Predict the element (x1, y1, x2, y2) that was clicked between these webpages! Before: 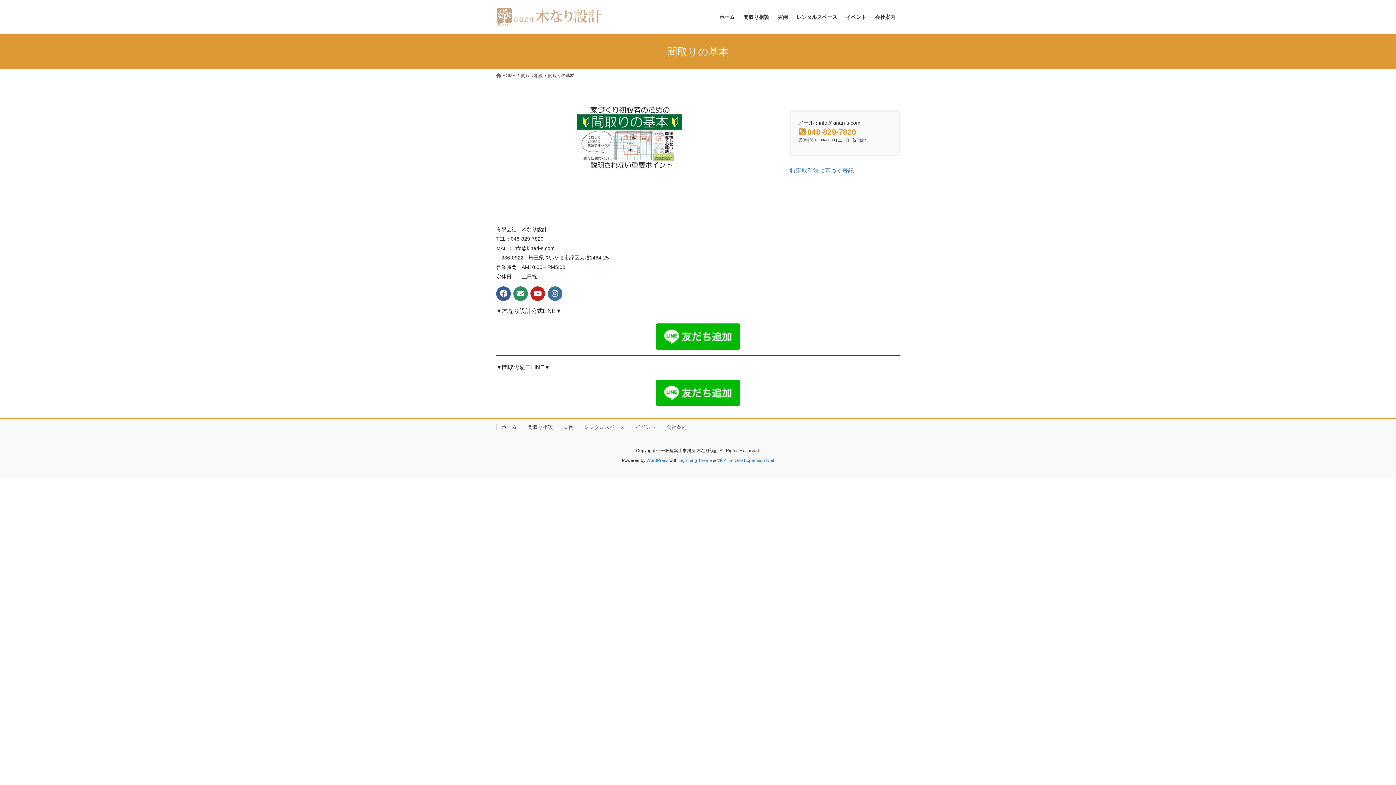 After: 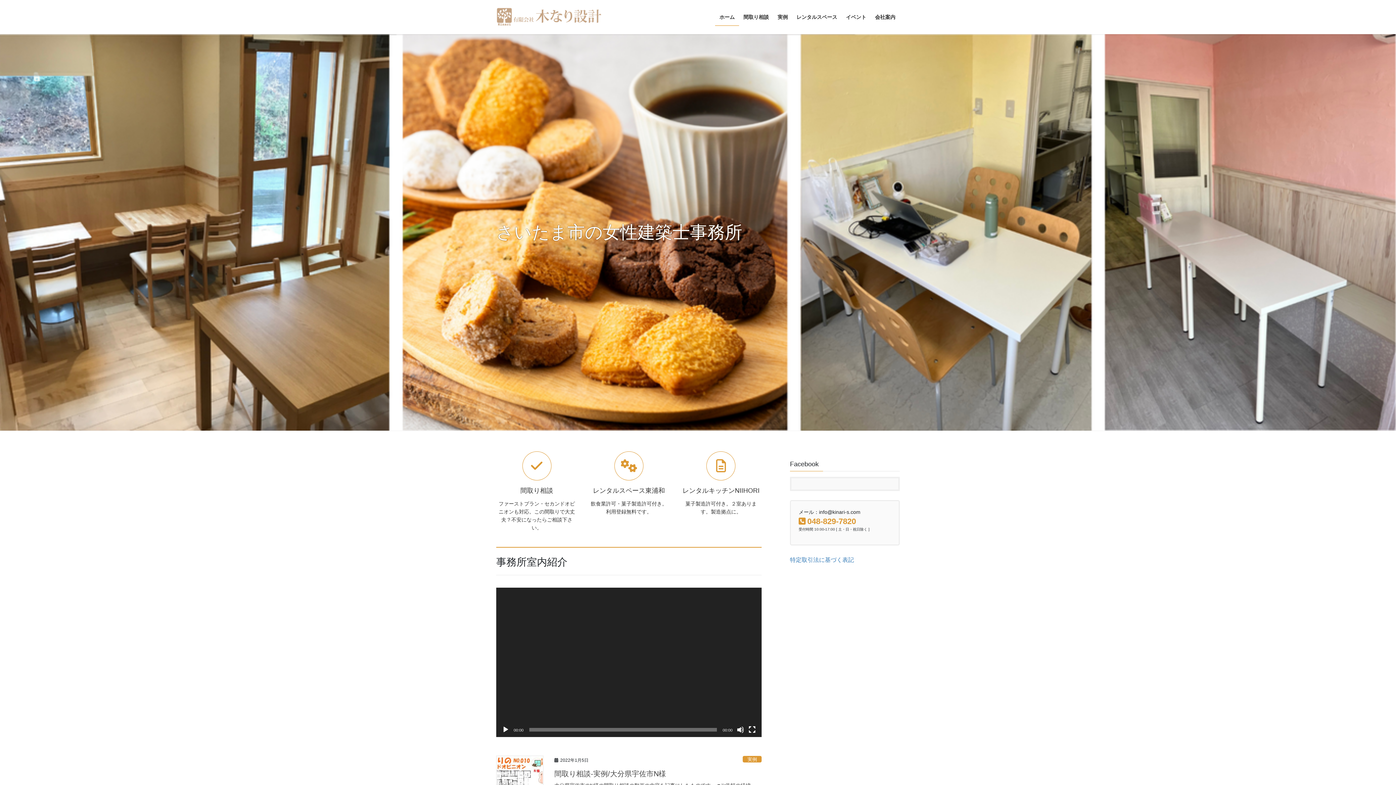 Action: bbox: (715, 8, 739, 25) label: ホーム